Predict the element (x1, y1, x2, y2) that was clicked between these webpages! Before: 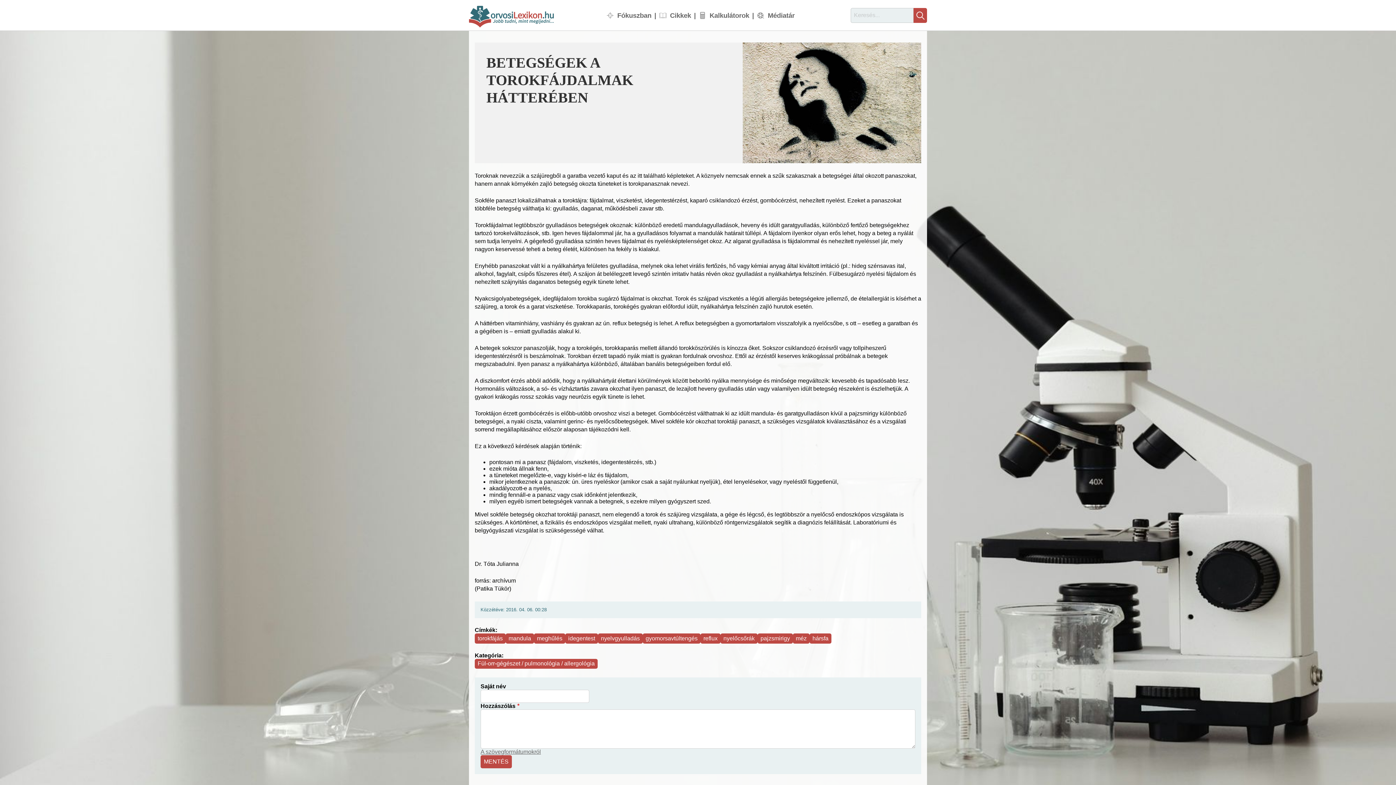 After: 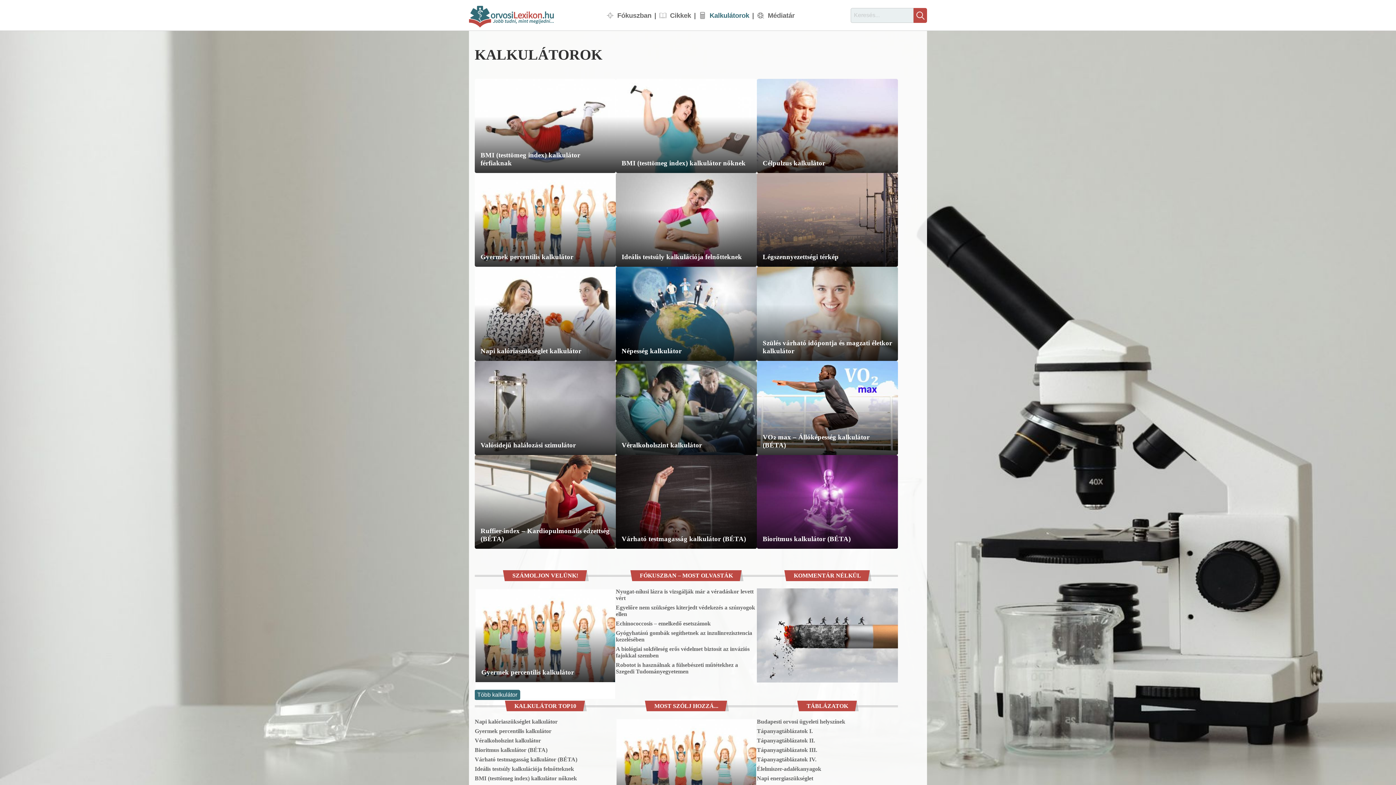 Action: bbox: (698, 11, 757, 19) label: Kalkulátorok